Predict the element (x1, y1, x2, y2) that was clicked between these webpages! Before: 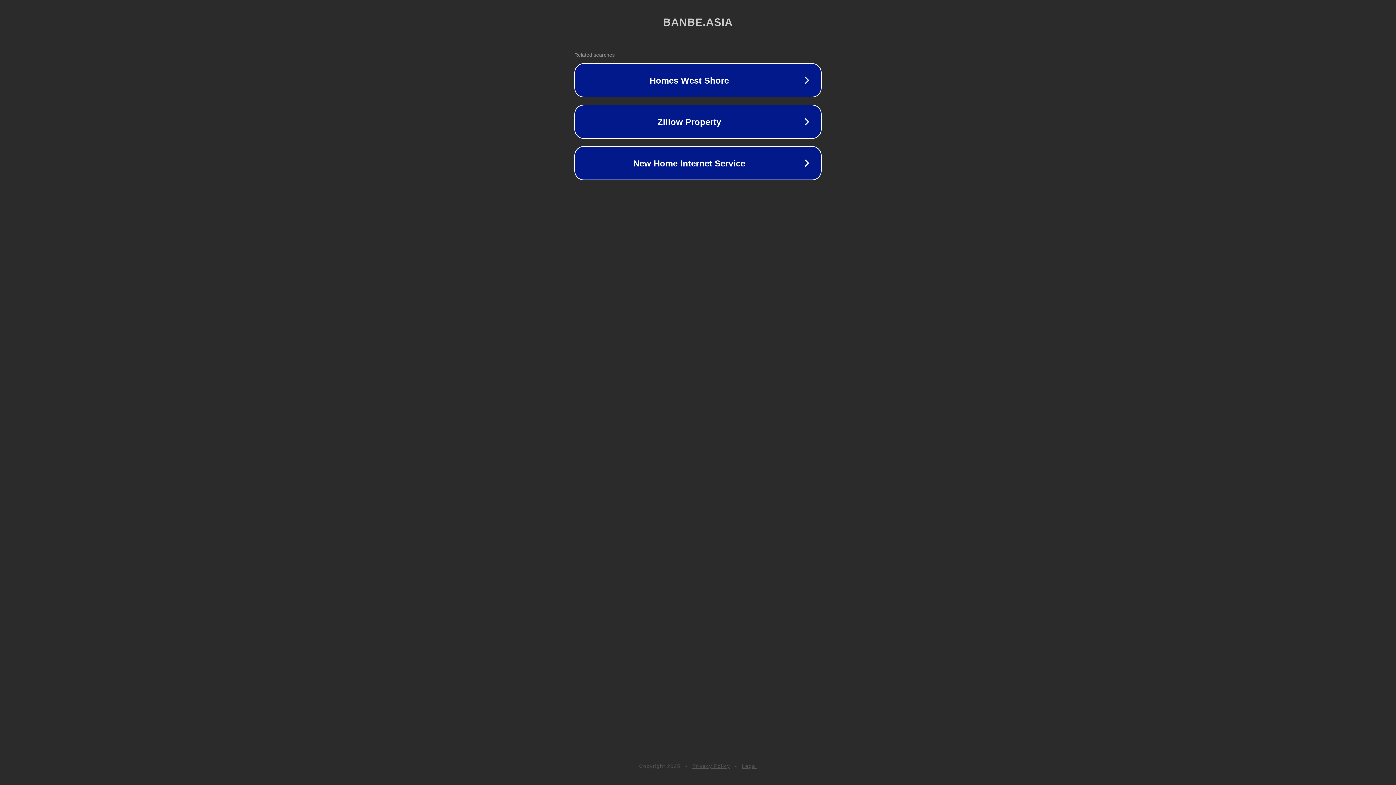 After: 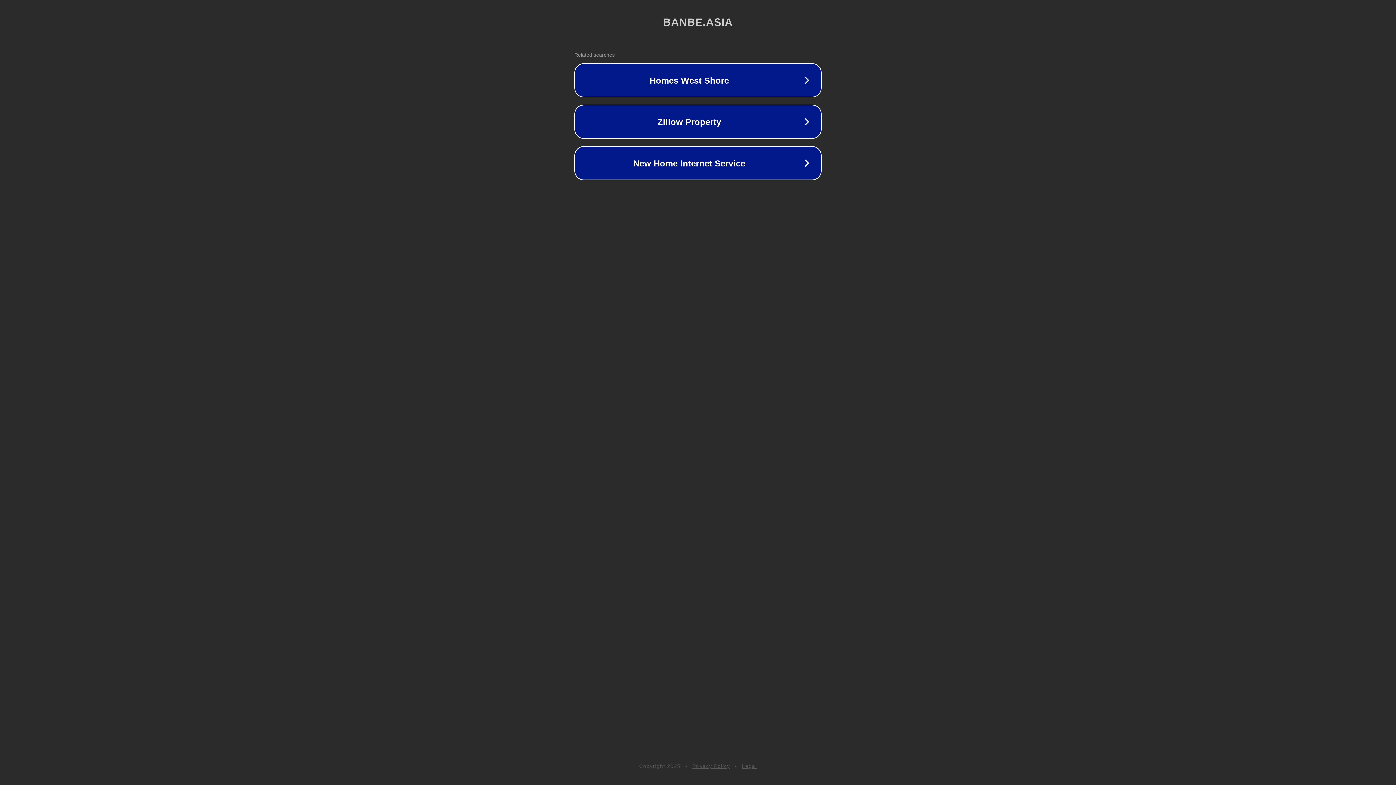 Action: bbox: (742, 763, 757, 769) label: Legal